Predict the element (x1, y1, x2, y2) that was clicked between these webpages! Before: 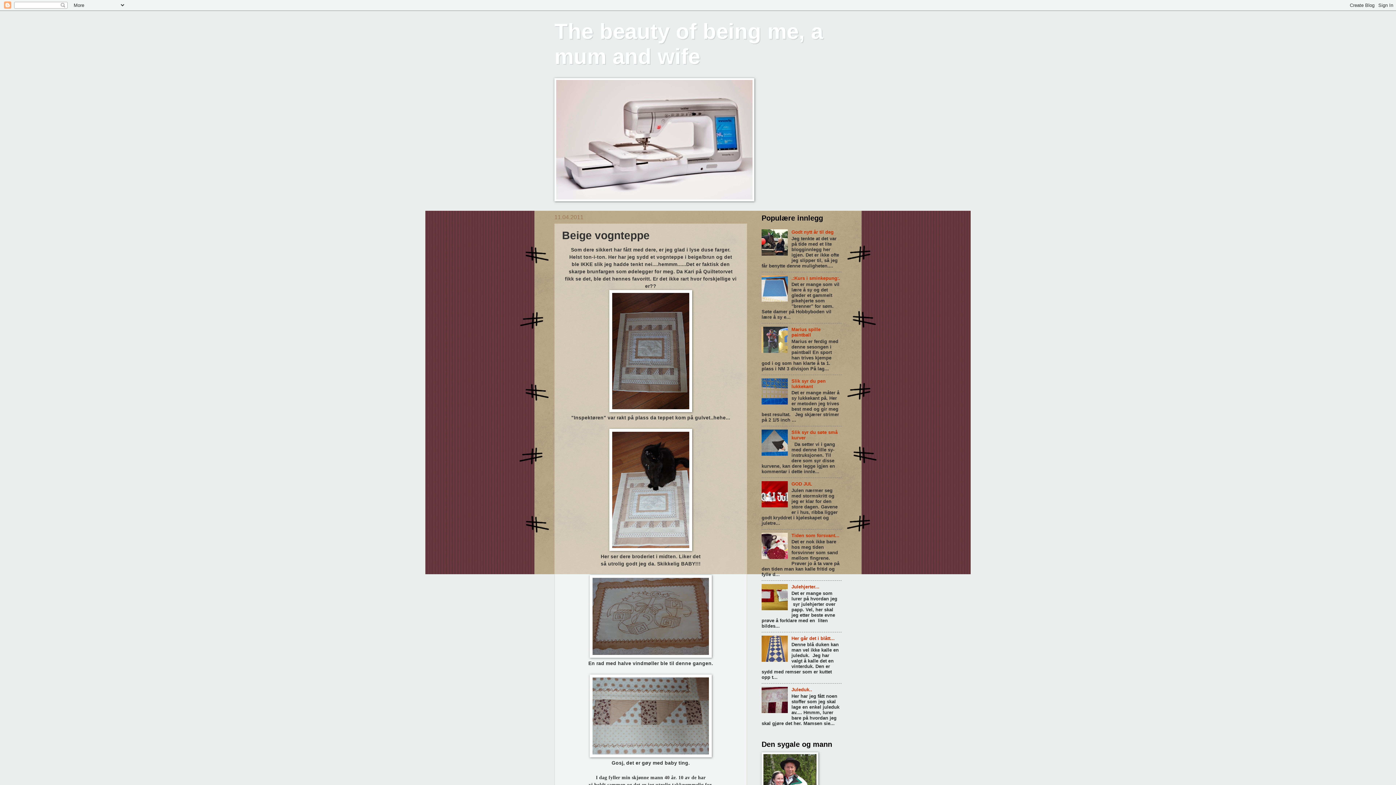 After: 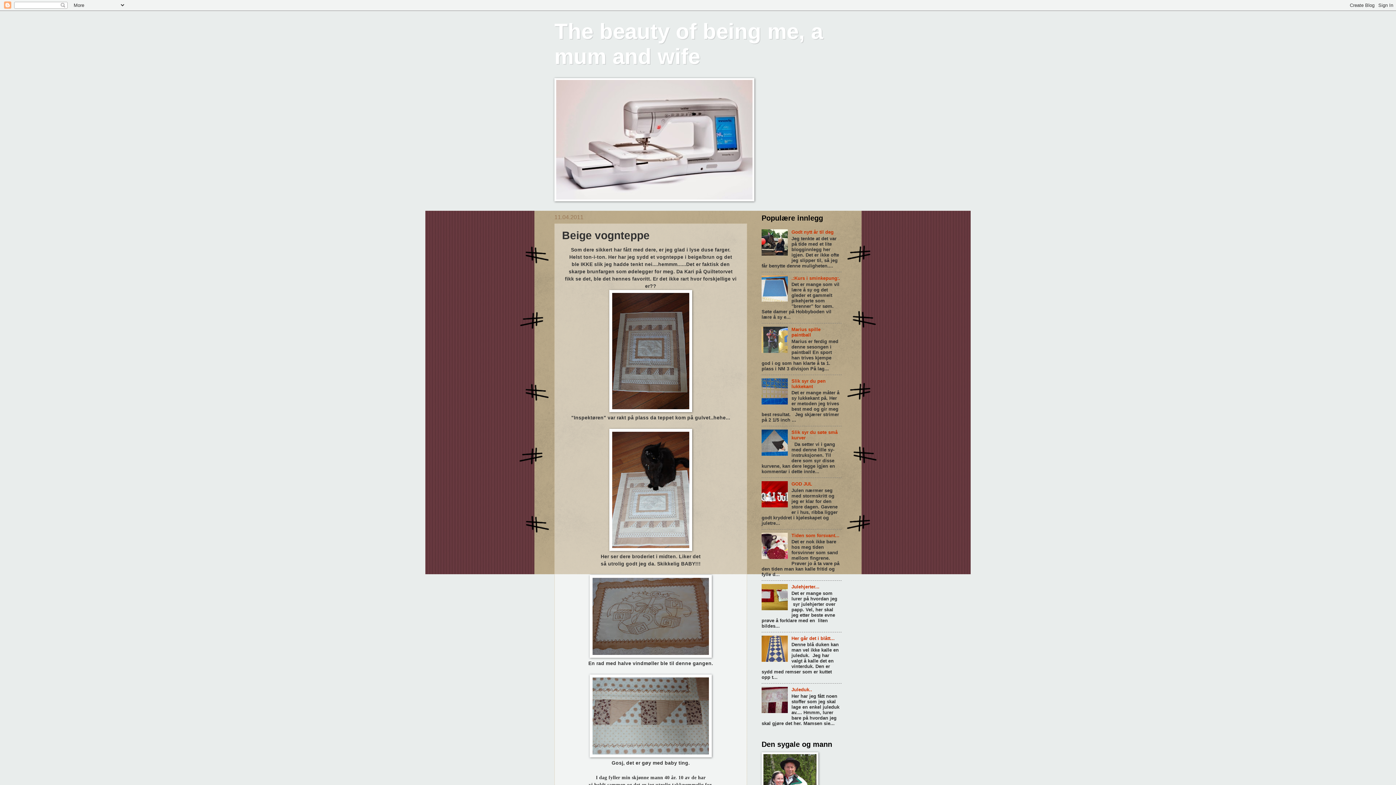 Action: bbox: (761, 709, 789, 714)